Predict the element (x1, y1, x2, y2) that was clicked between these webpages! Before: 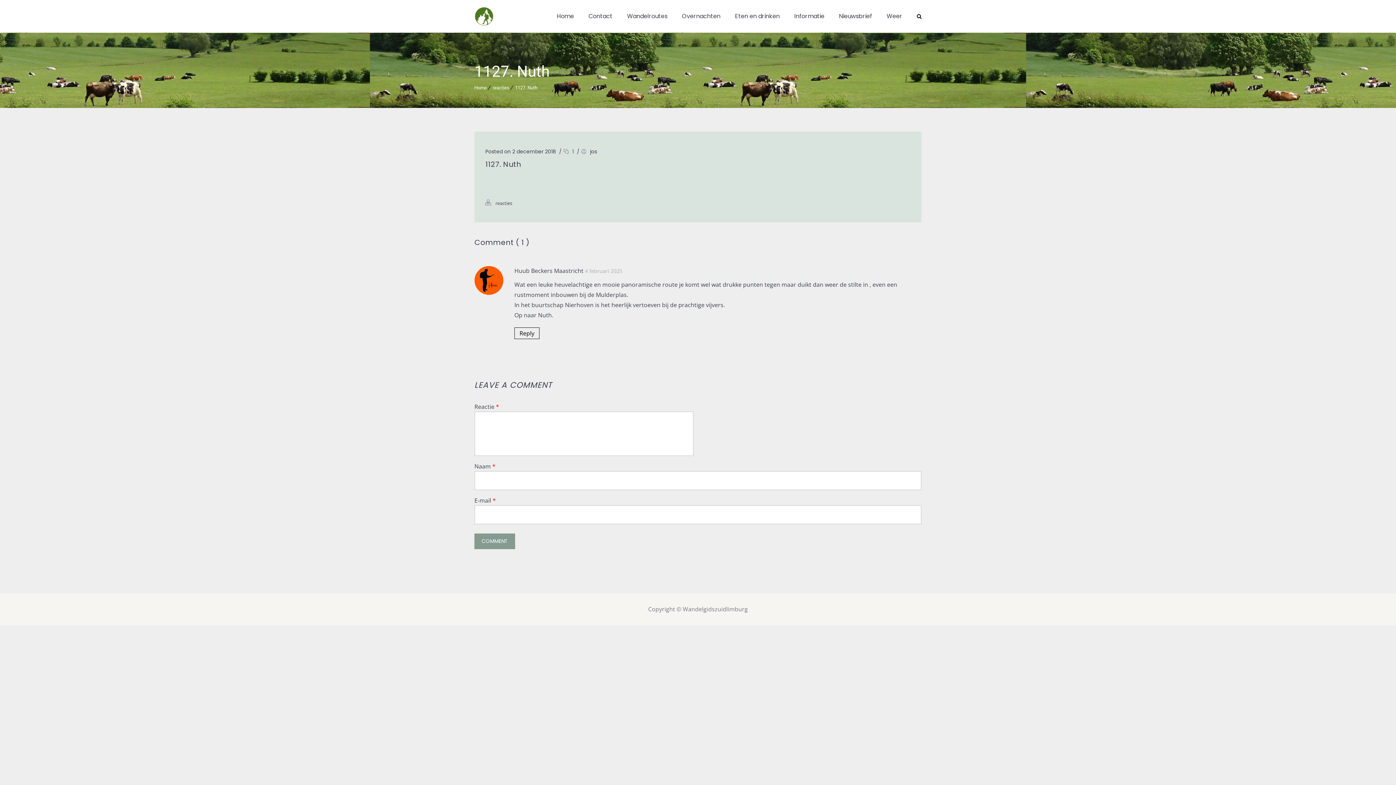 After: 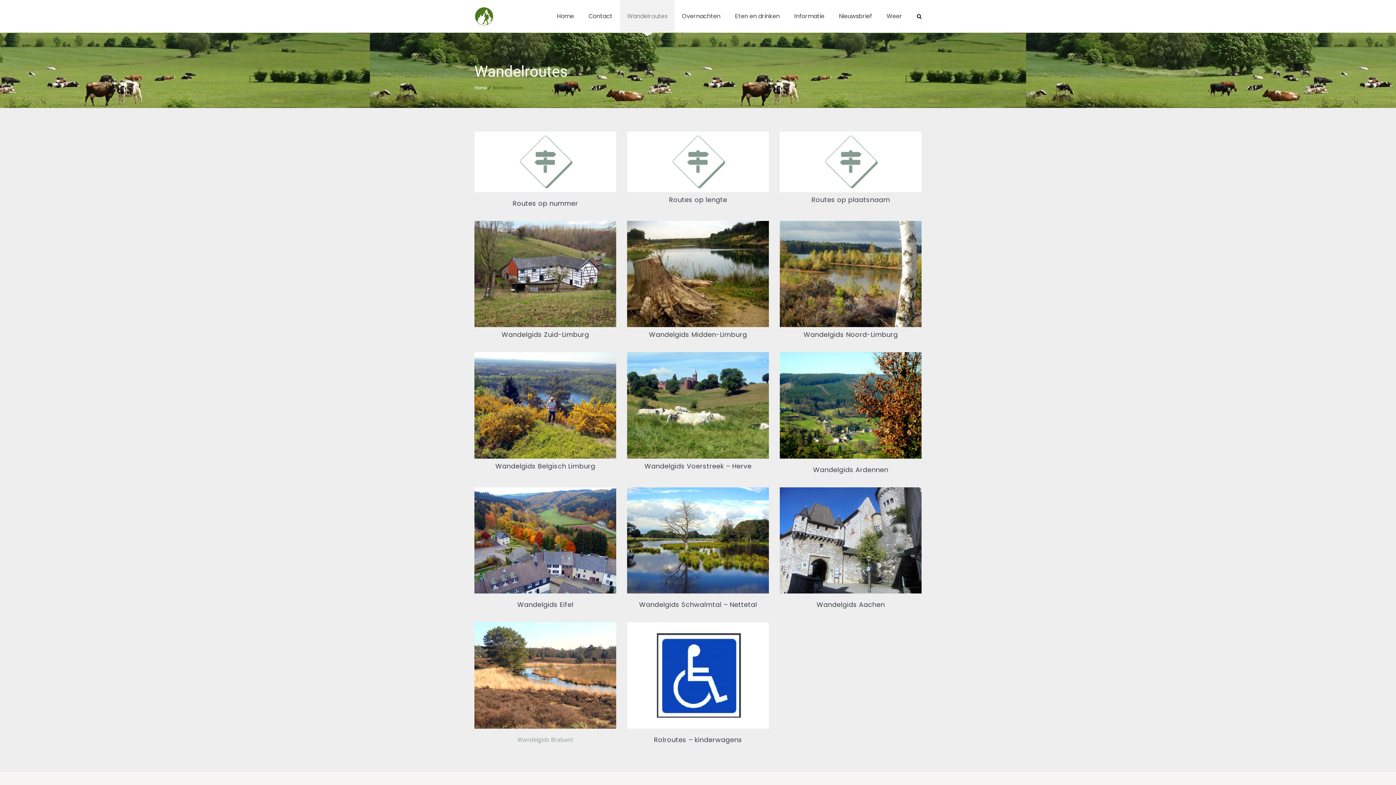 Action: bbox: (620, 0, 674, 32) label: Wandelroutes